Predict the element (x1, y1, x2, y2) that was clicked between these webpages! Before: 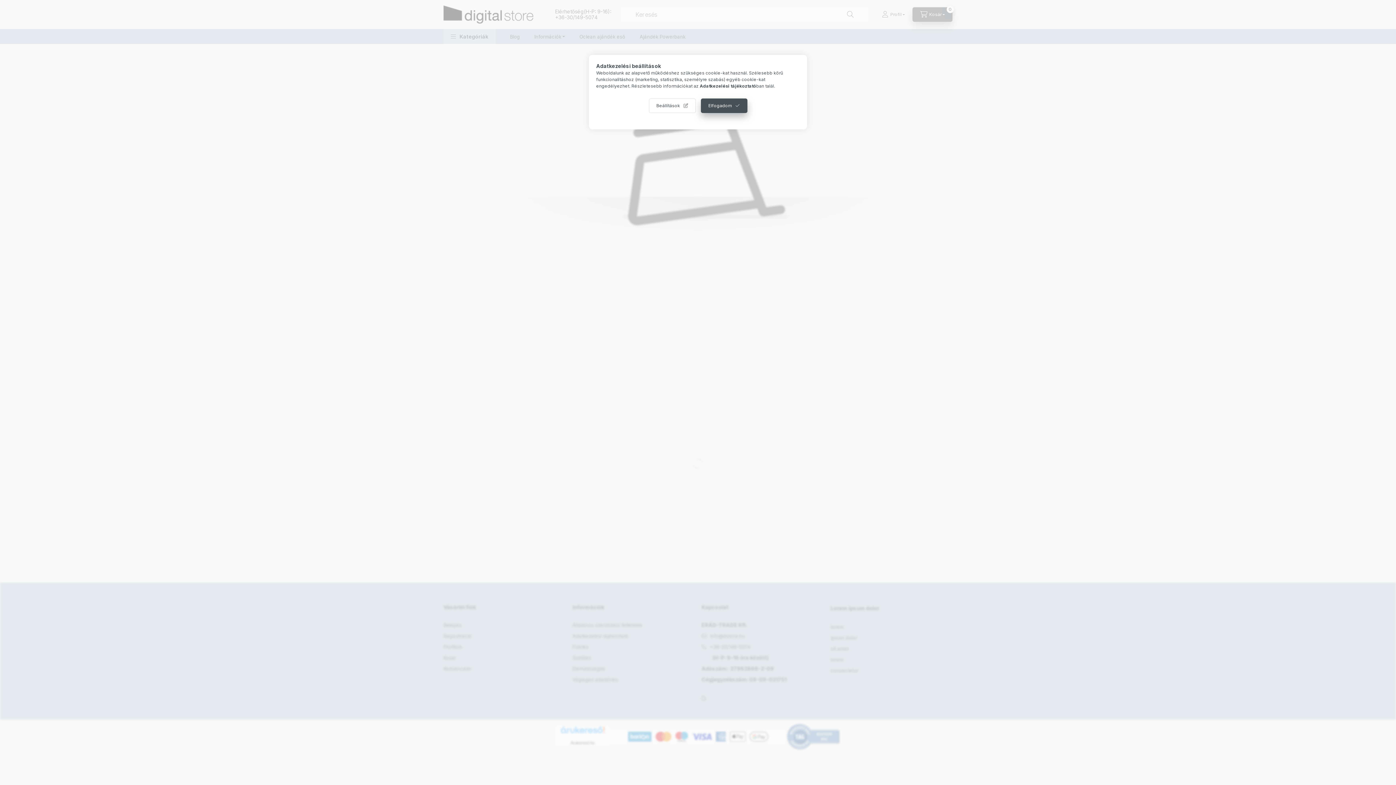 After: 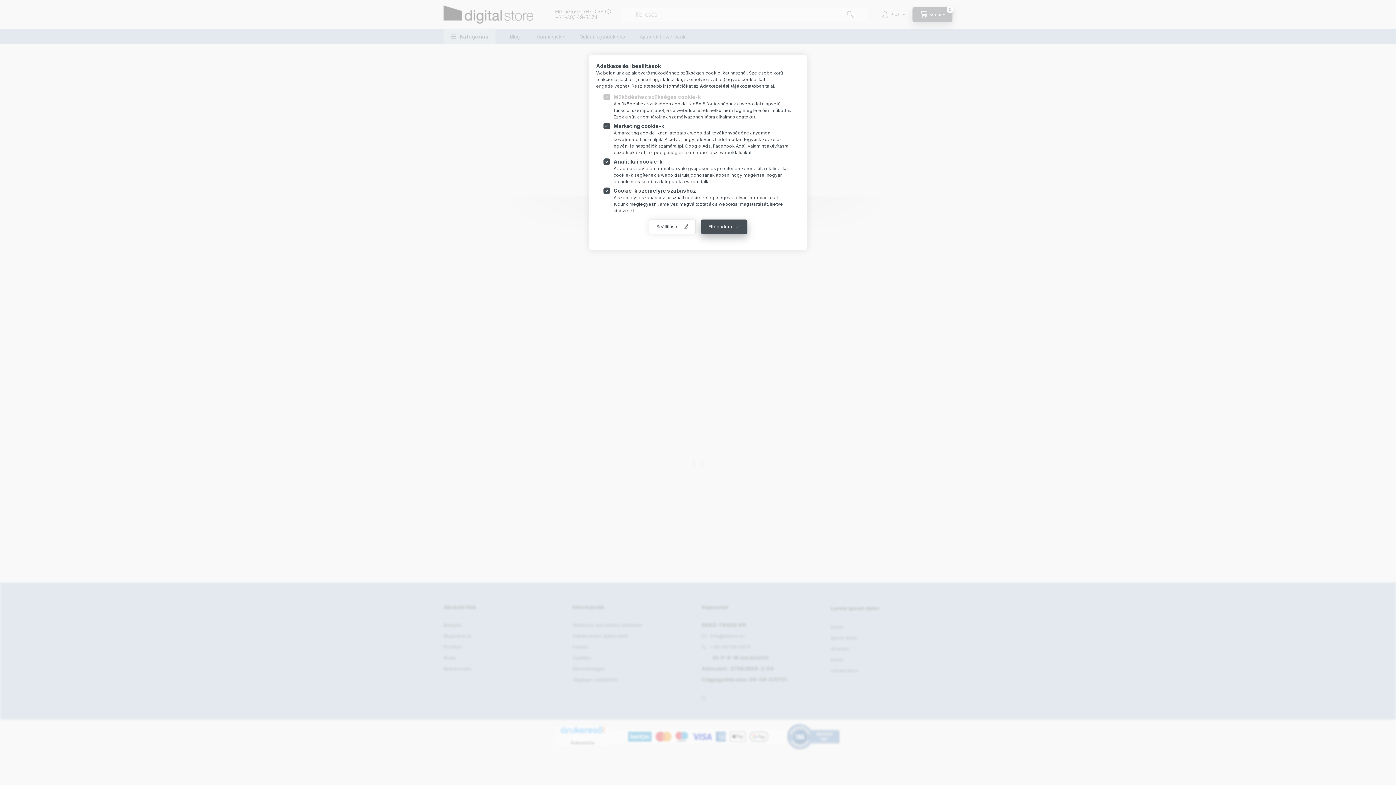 Action: label: Beállítások bbox: (648, 98, 695, 113)